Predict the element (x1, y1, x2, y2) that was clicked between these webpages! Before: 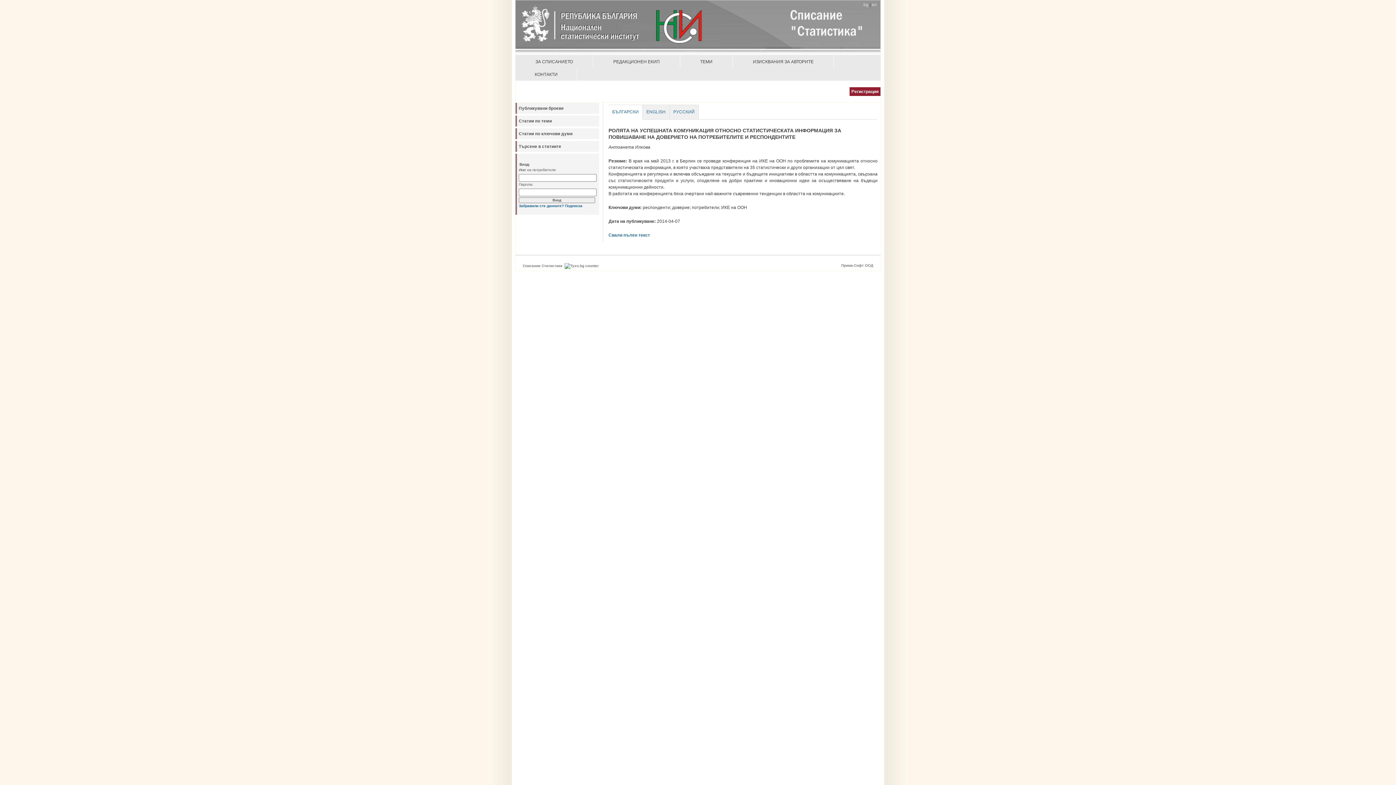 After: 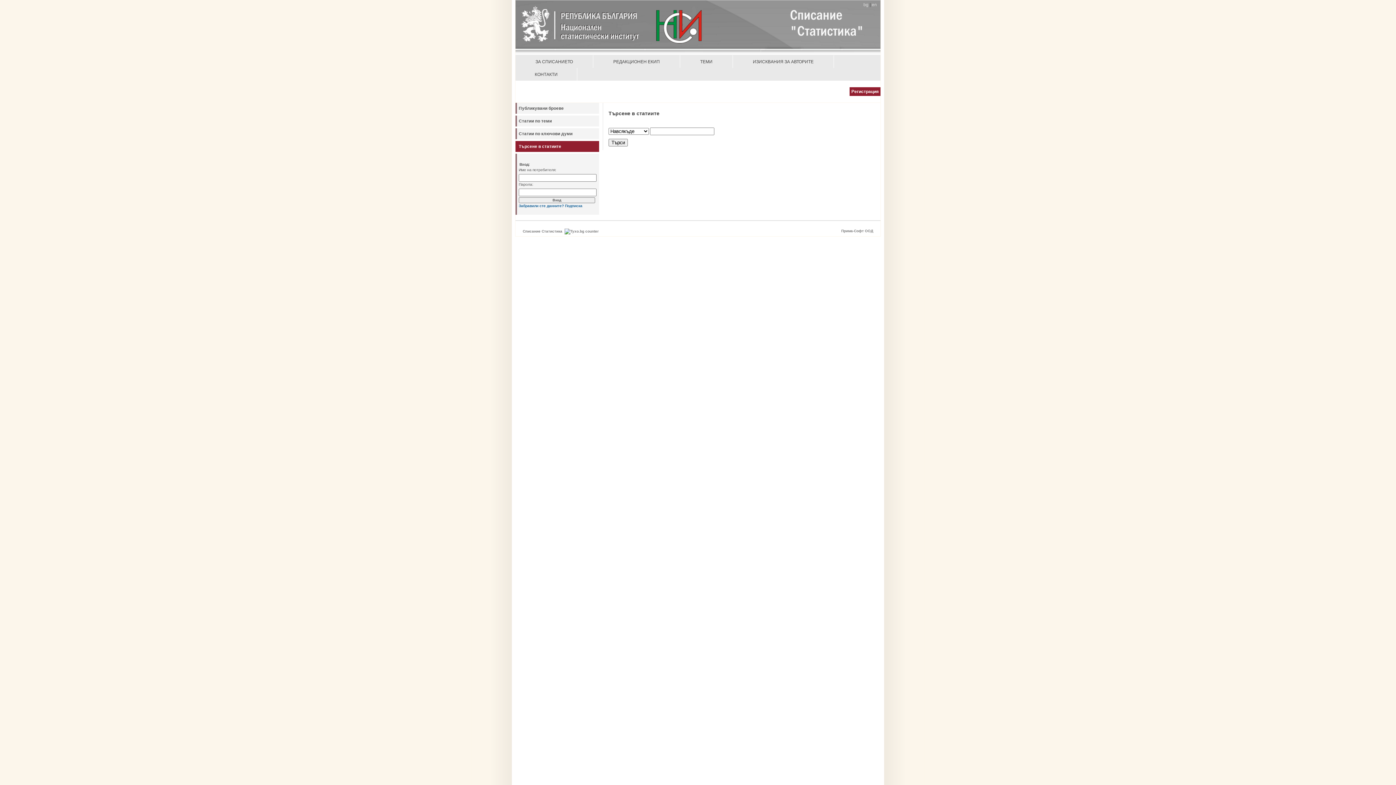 Action: bbox: (515, 141, 599, 152) label: Търсене в статиите